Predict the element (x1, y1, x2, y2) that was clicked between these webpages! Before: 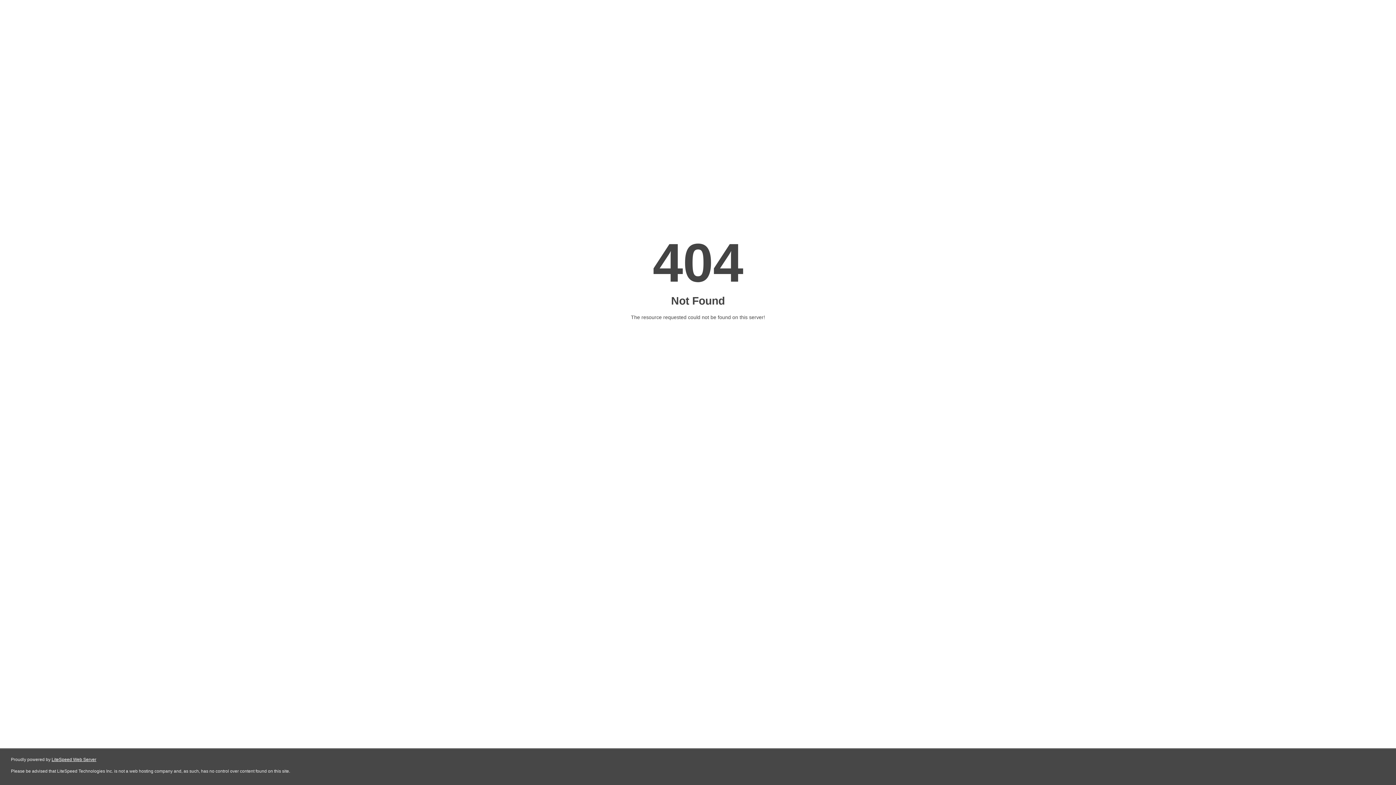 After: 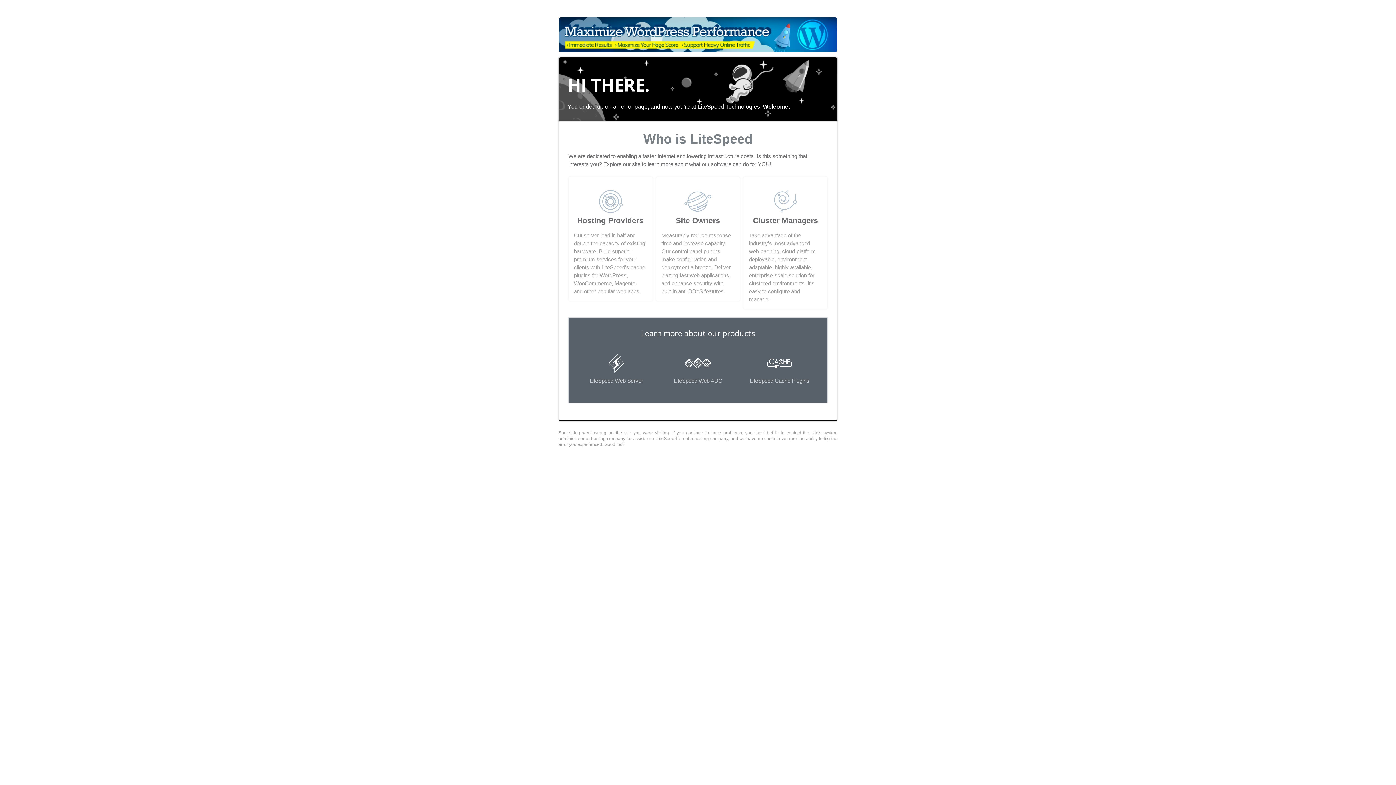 Action: bbox: (51, 757, 96, 762) label: LiteSpeed Web Server